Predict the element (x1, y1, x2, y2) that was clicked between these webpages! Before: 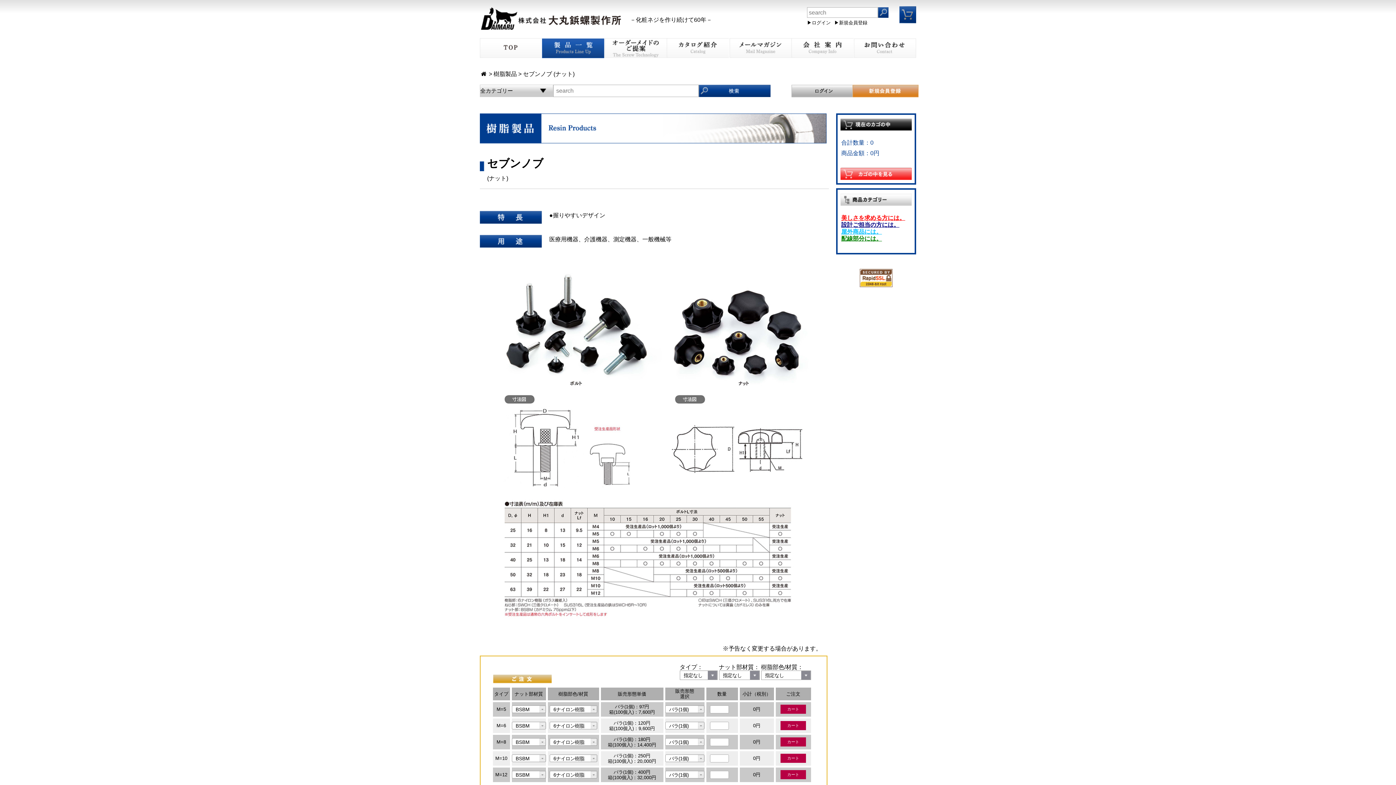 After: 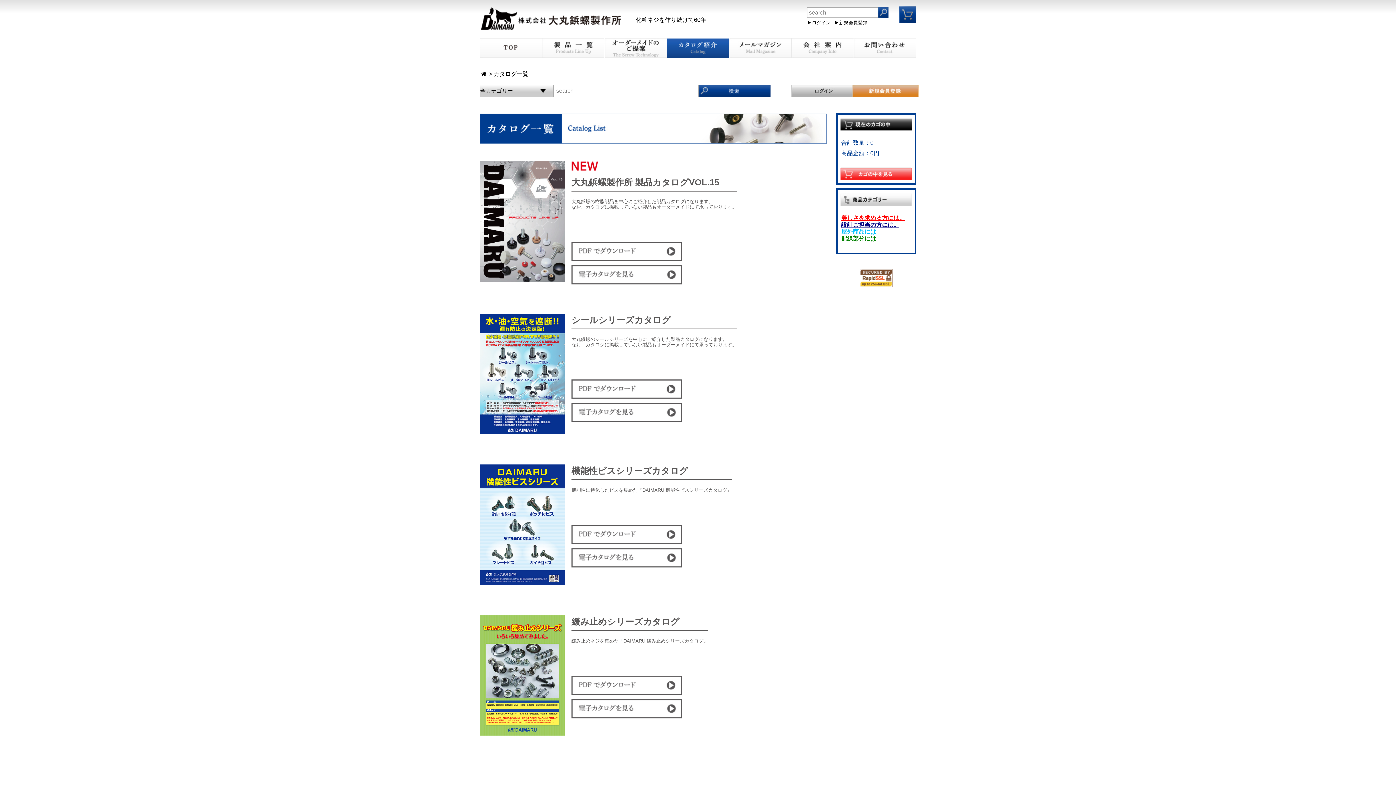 Action: bbox: (666, 38, 729, 59)